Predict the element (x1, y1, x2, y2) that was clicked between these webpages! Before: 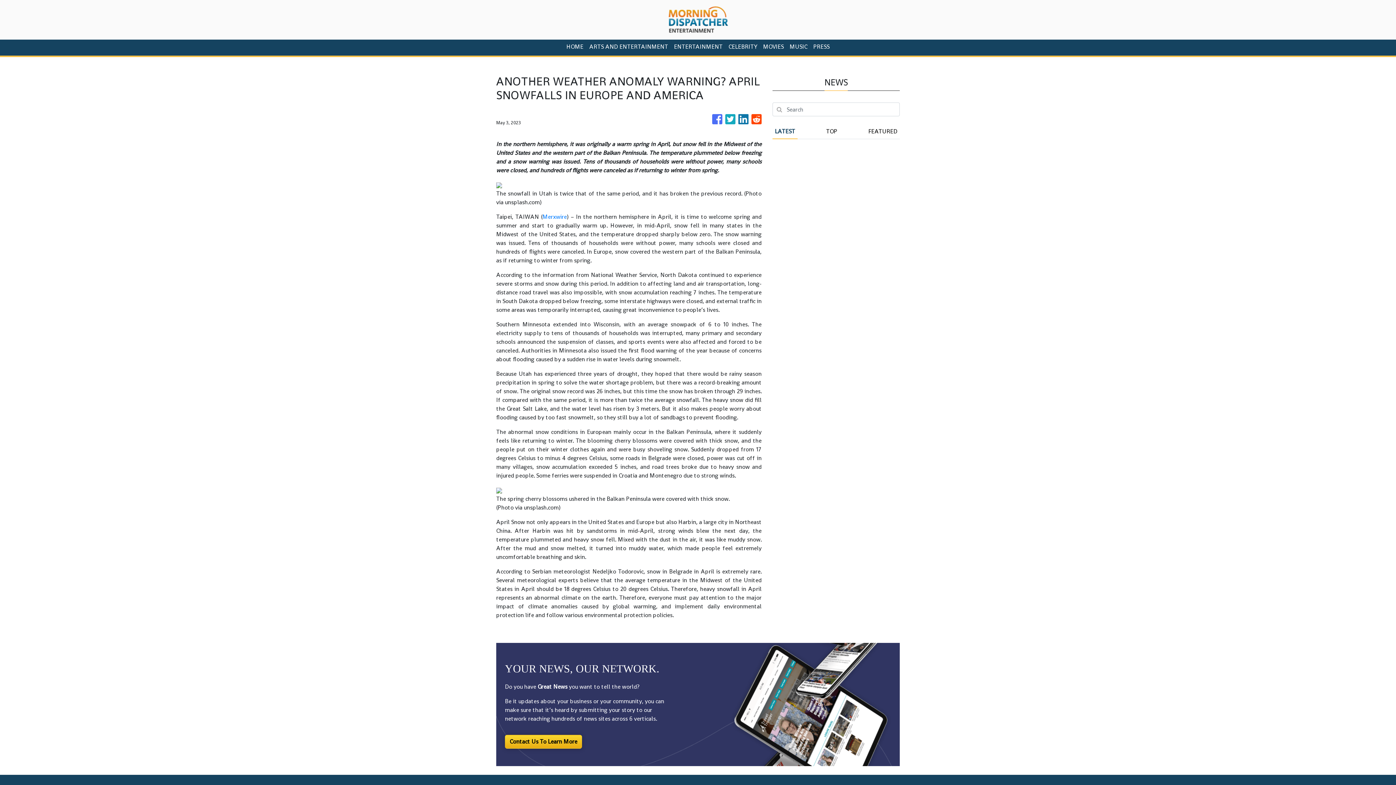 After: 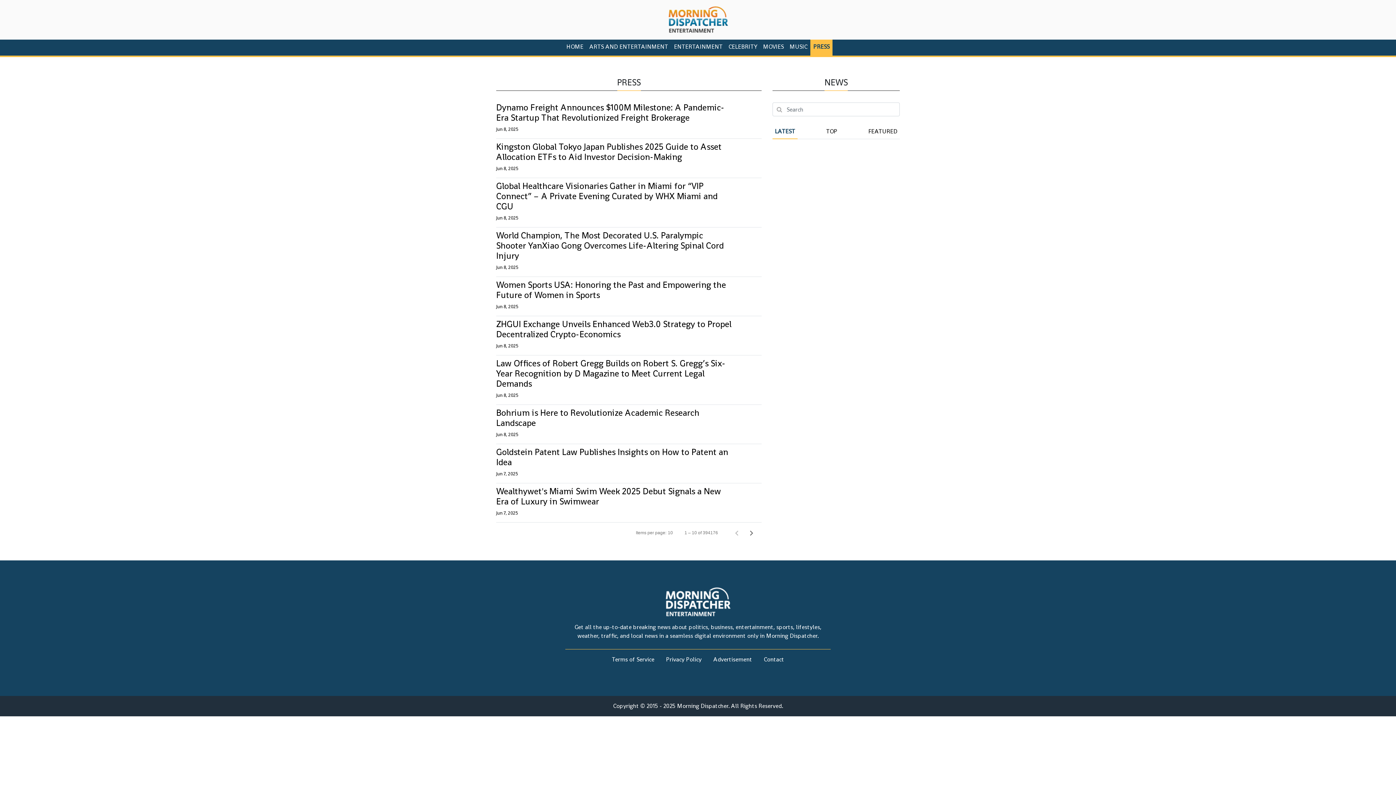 Action: bbox: (810, 39, 832, 55) label: PRESS